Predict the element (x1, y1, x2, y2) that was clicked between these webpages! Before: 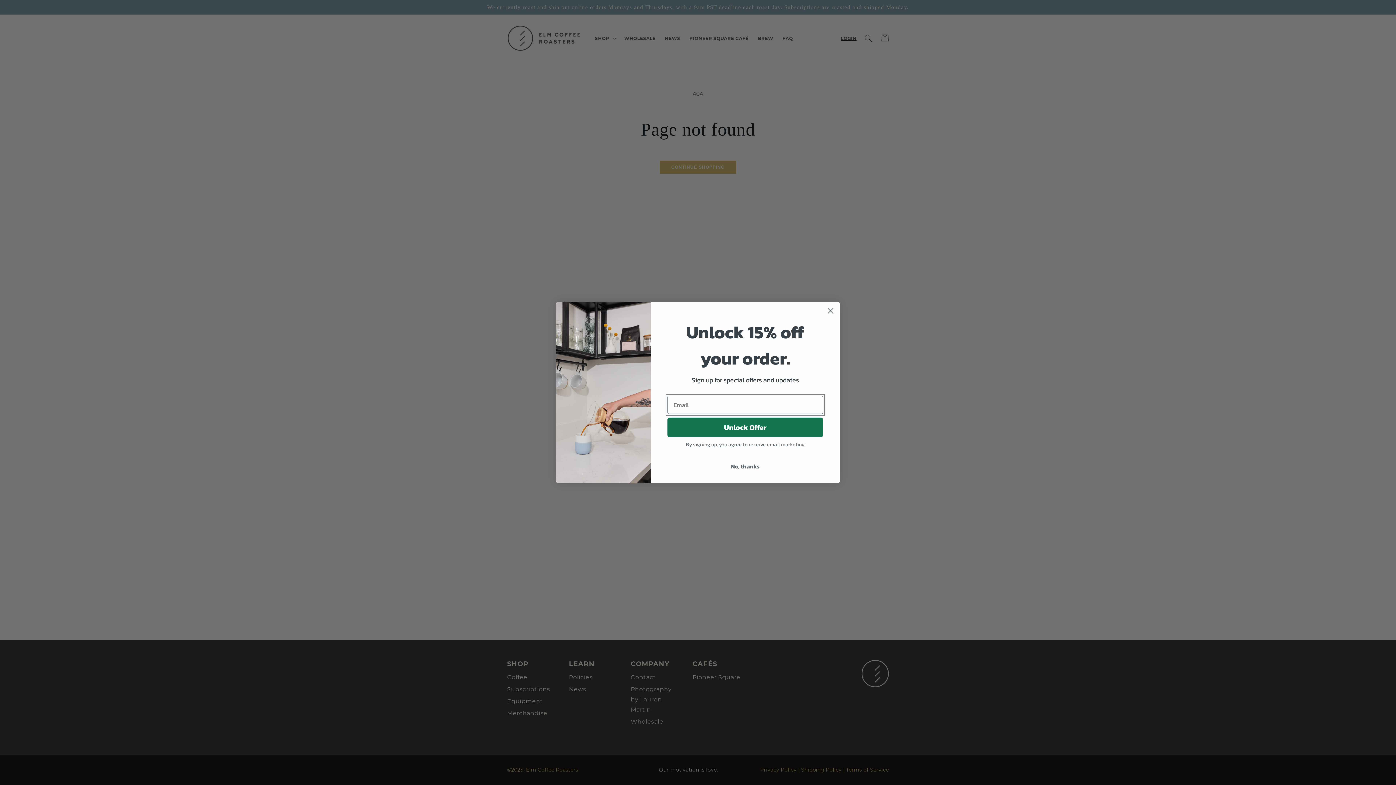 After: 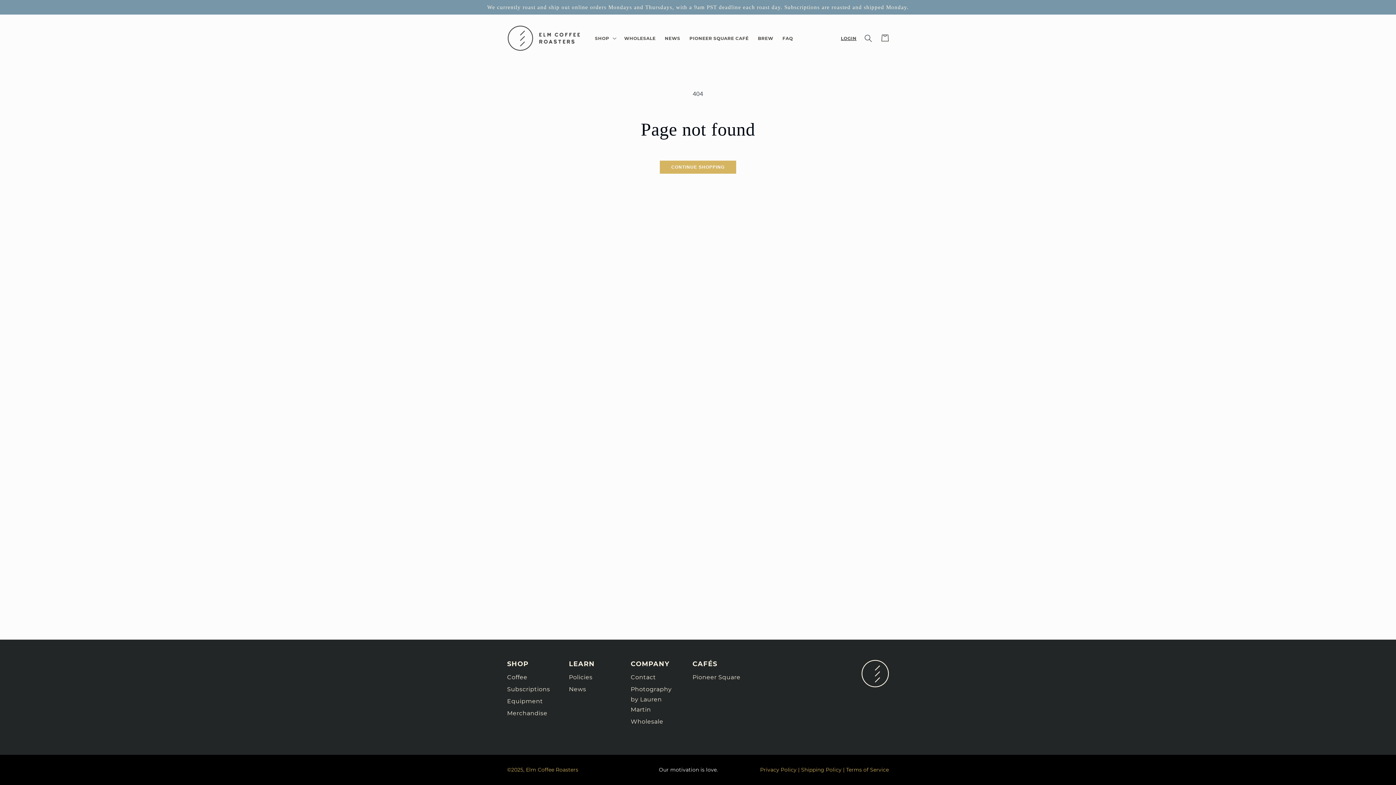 Action: label: No, thanks bbox: (667, 459, 823, 473)